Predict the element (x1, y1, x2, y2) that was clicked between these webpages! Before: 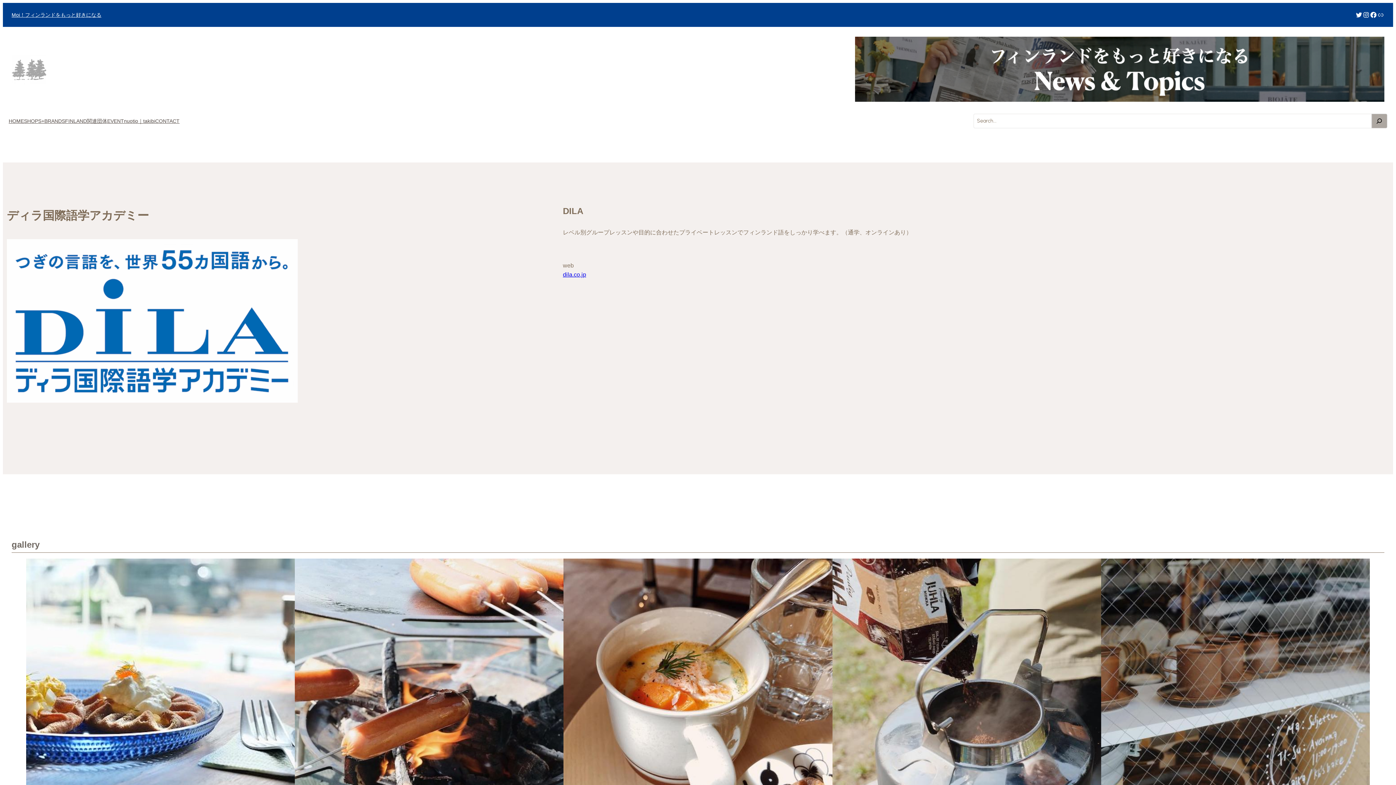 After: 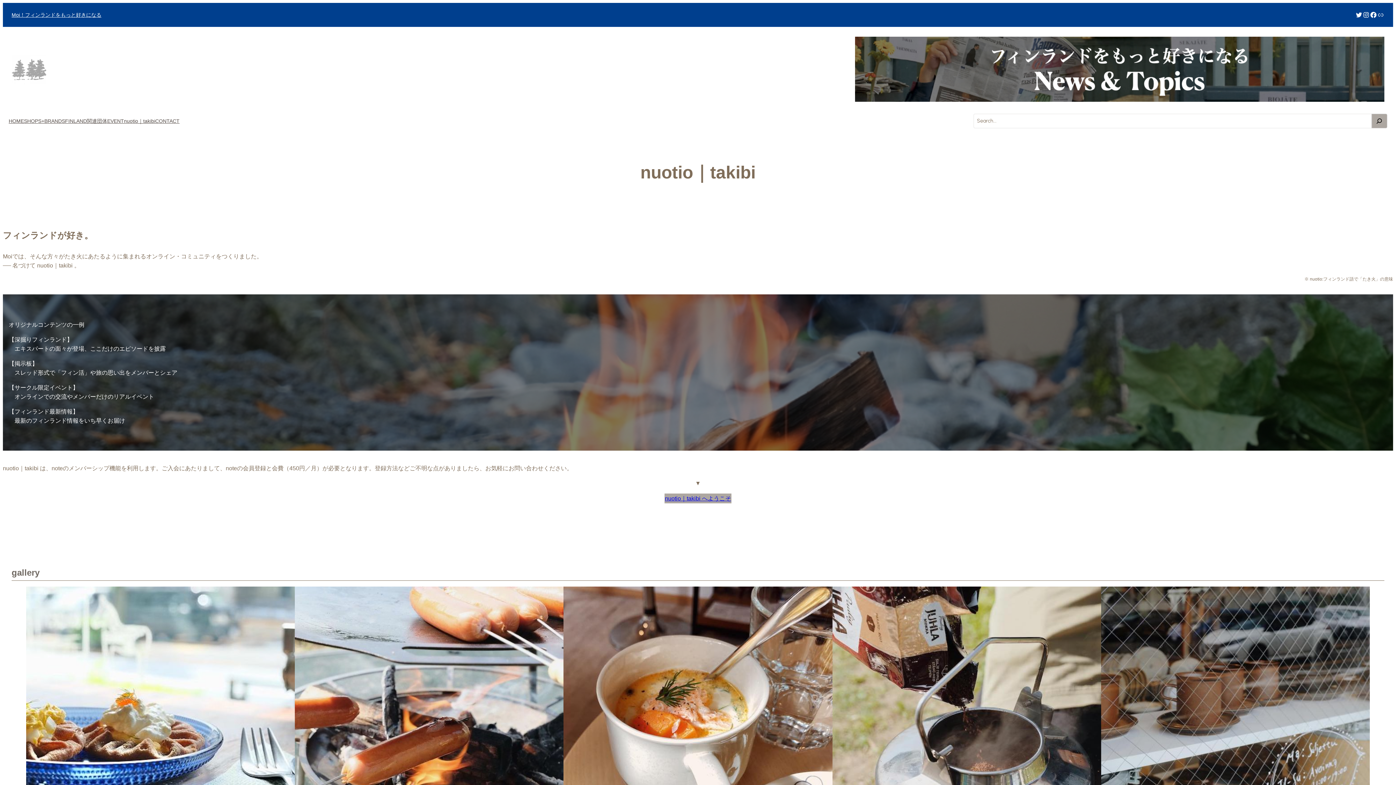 Action: bbox: (124, 117, 155, 125) label: nuotio｜takibi